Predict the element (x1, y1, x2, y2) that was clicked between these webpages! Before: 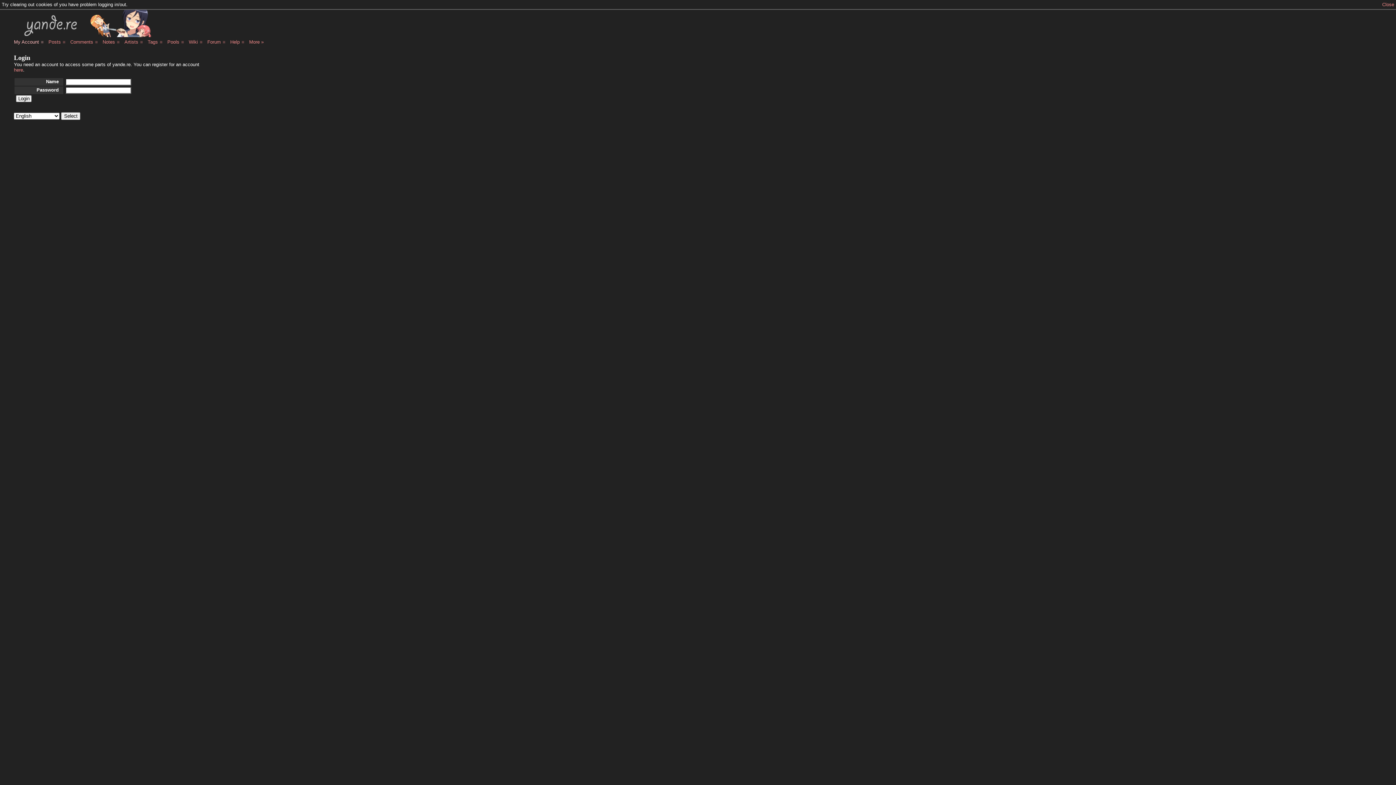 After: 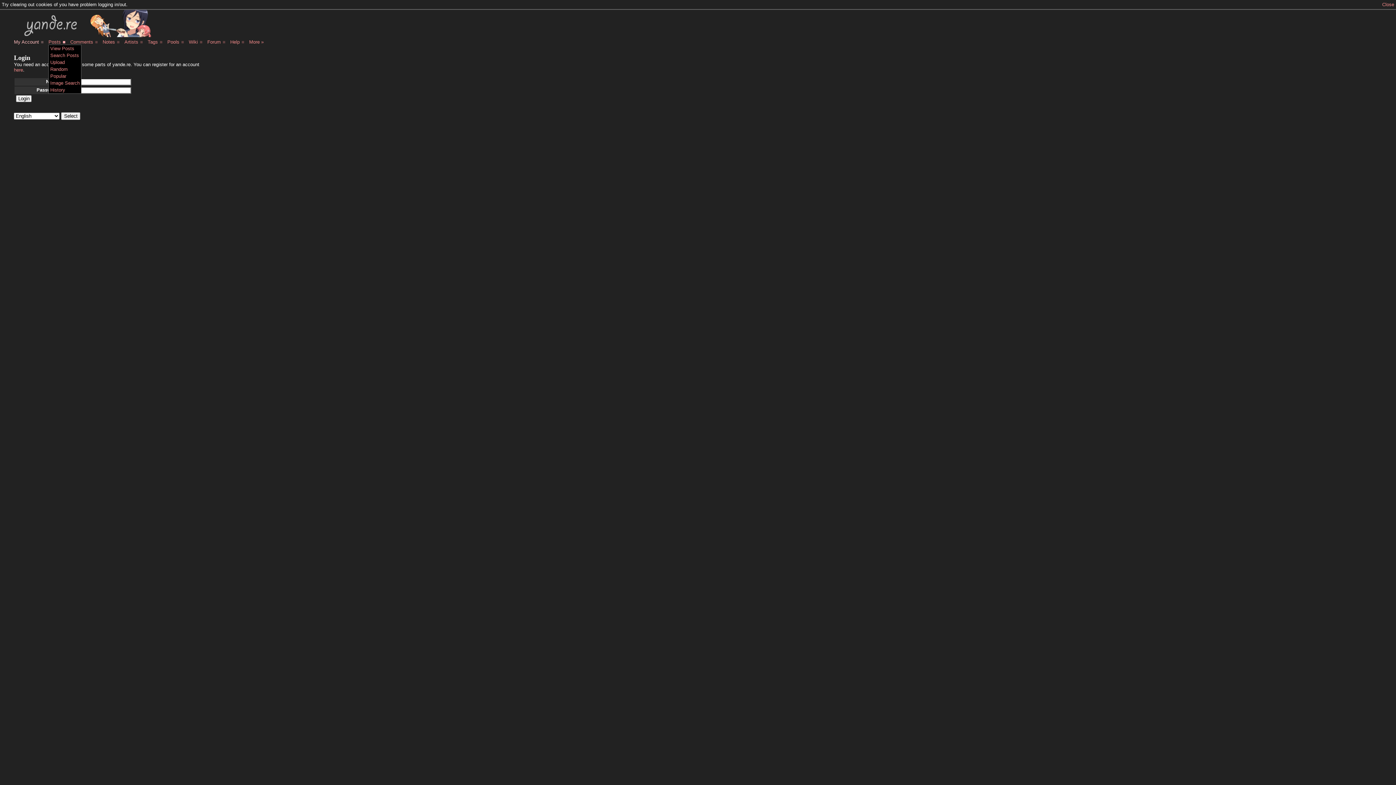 Action: label: ■ bbox: (62, 39, 65, 44)